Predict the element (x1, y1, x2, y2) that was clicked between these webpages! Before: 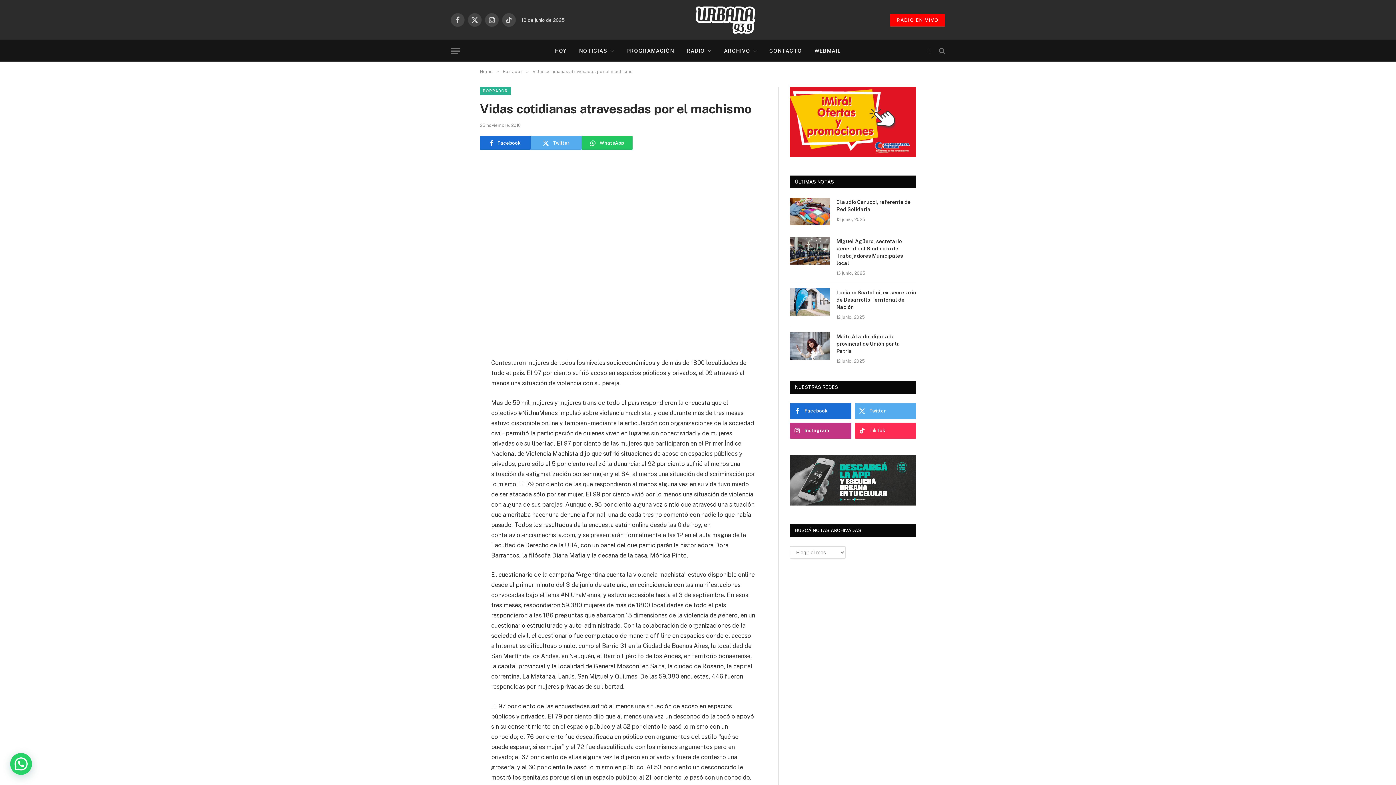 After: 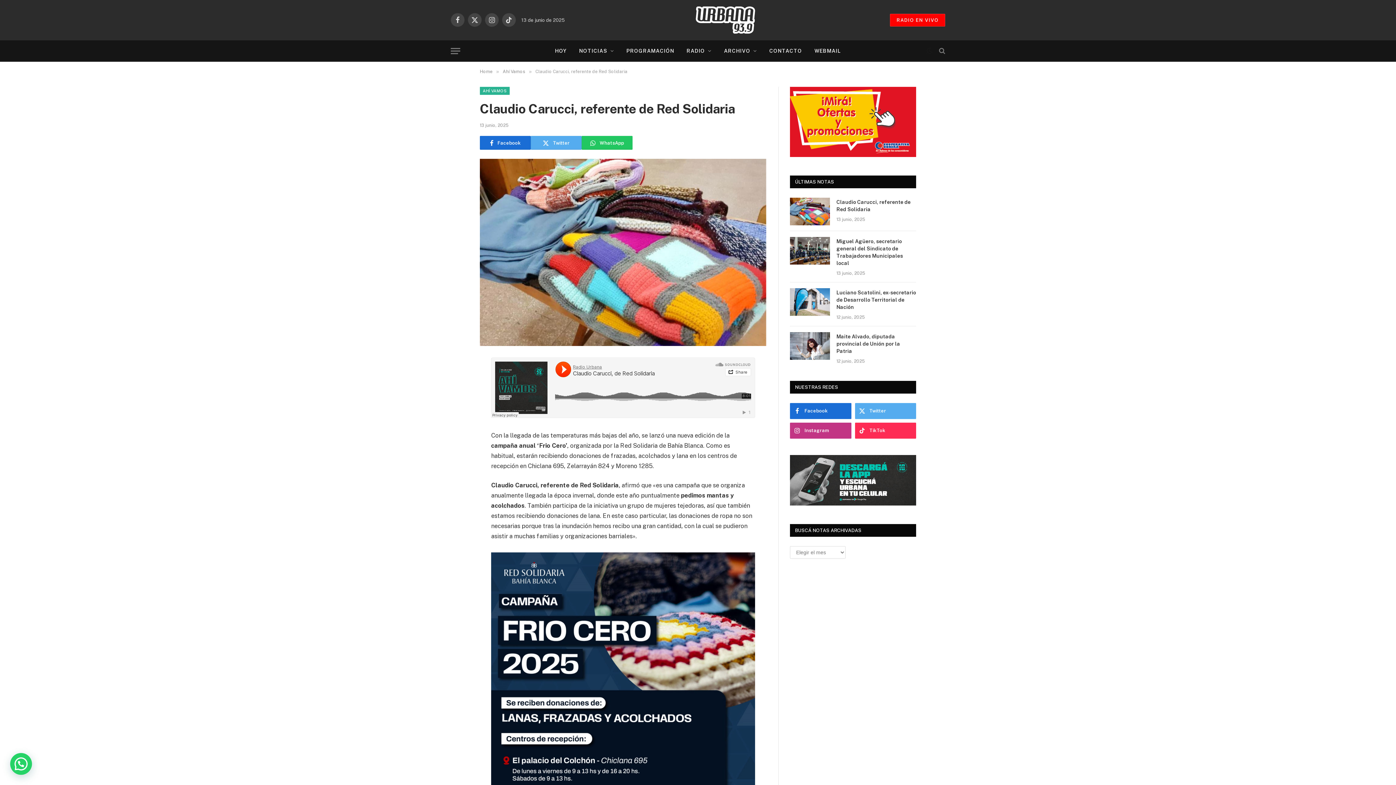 Action: bbox: (790, 197, 830, 225)